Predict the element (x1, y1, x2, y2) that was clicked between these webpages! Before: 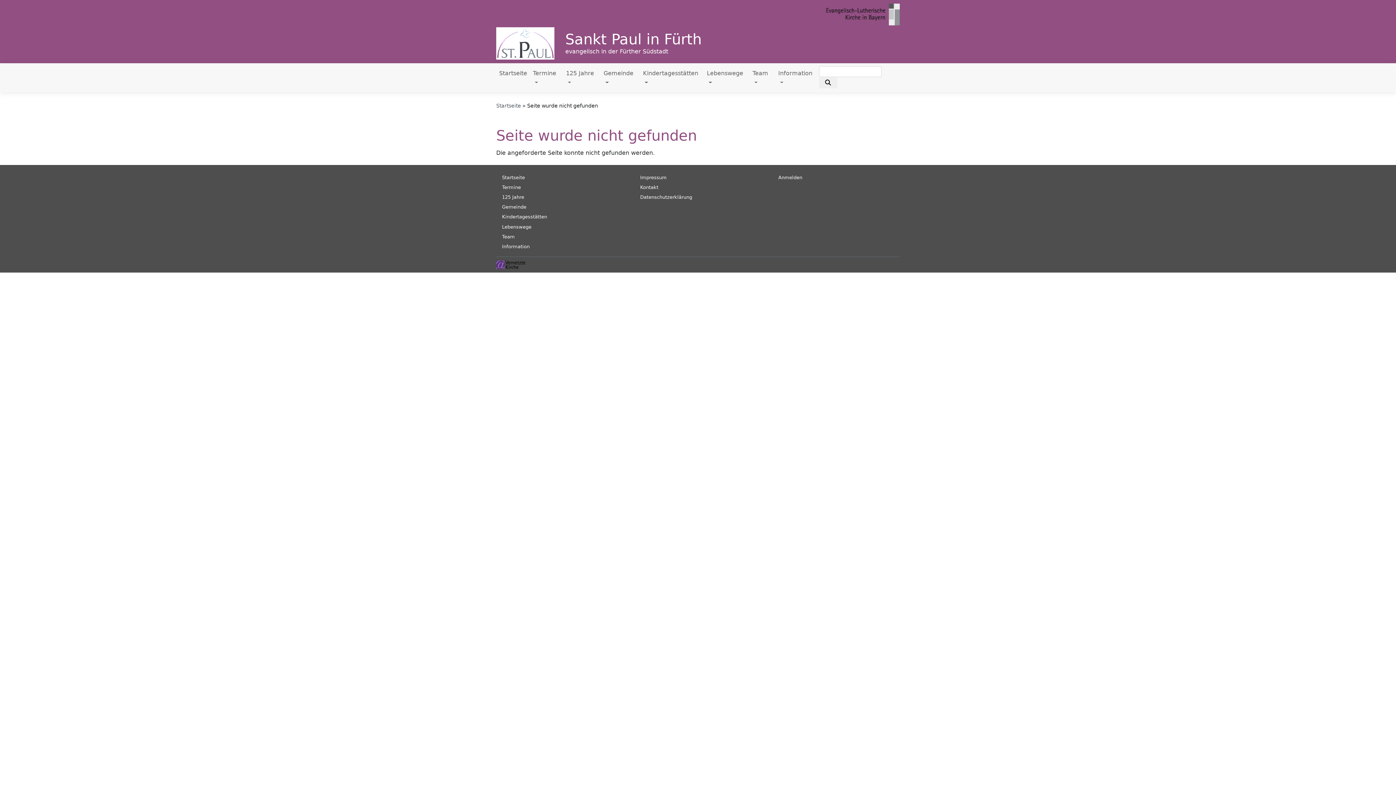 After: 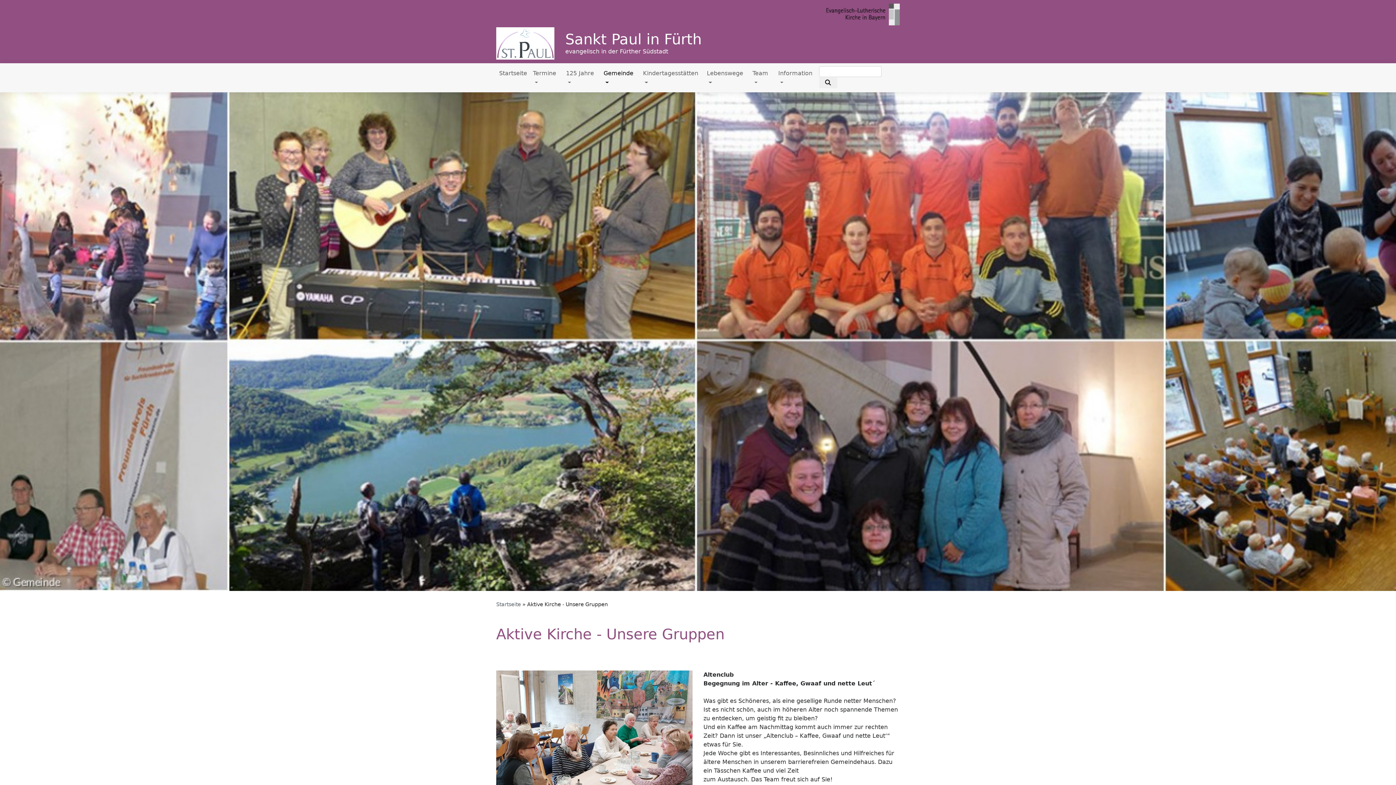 Action: label: Gemeinde bbox: (502, 204, 526, 209)